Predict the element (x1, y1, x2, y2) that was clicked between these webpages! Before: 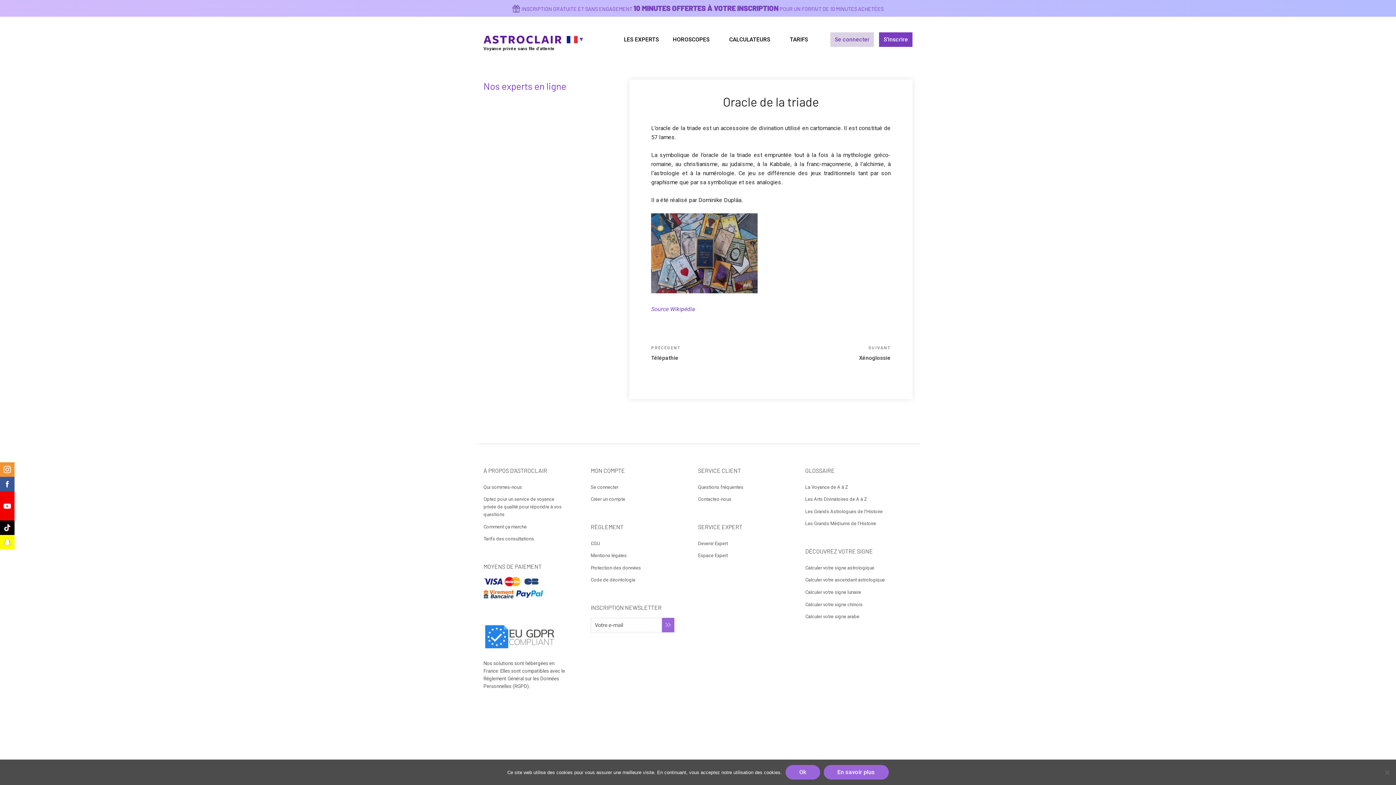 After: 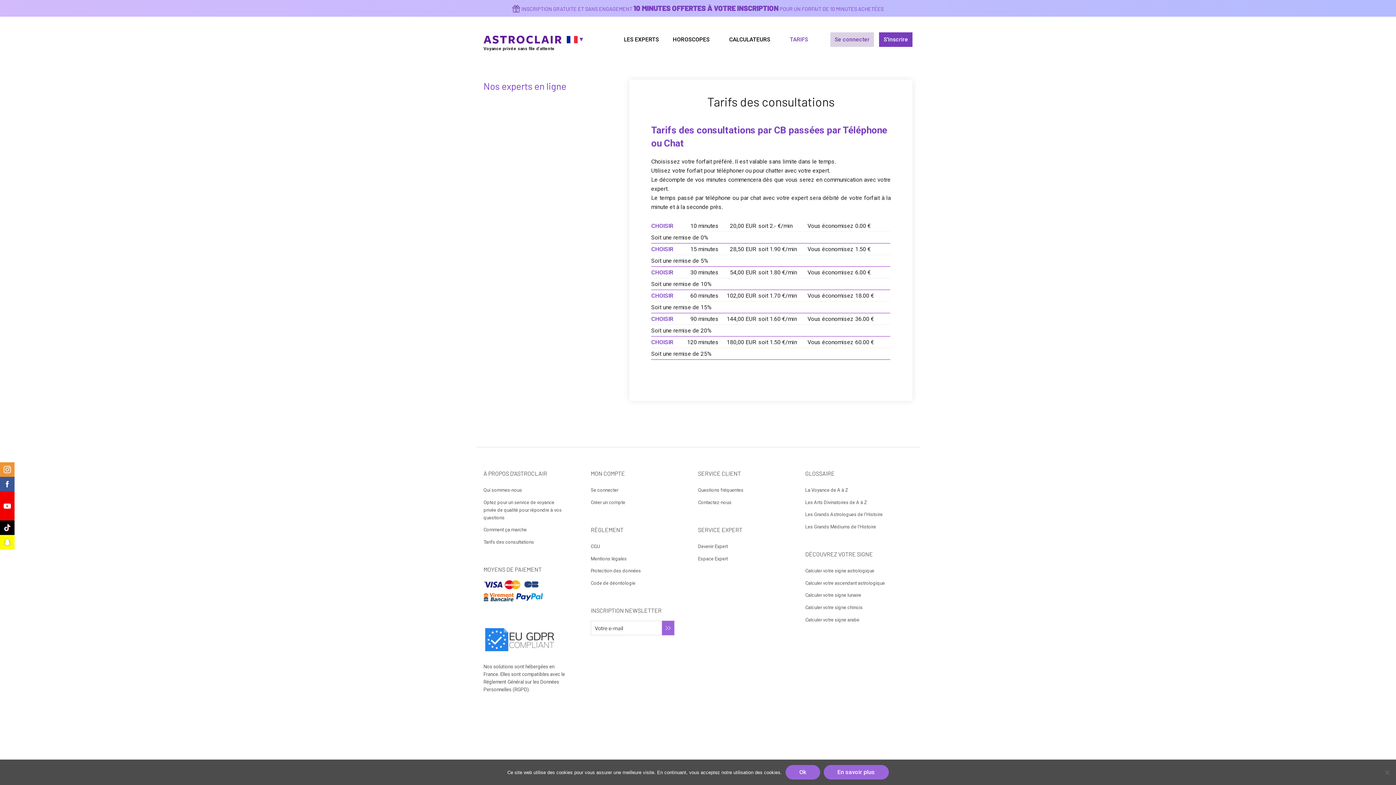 Action: bbox: (783, 30, 815, 48) label: TARIFS